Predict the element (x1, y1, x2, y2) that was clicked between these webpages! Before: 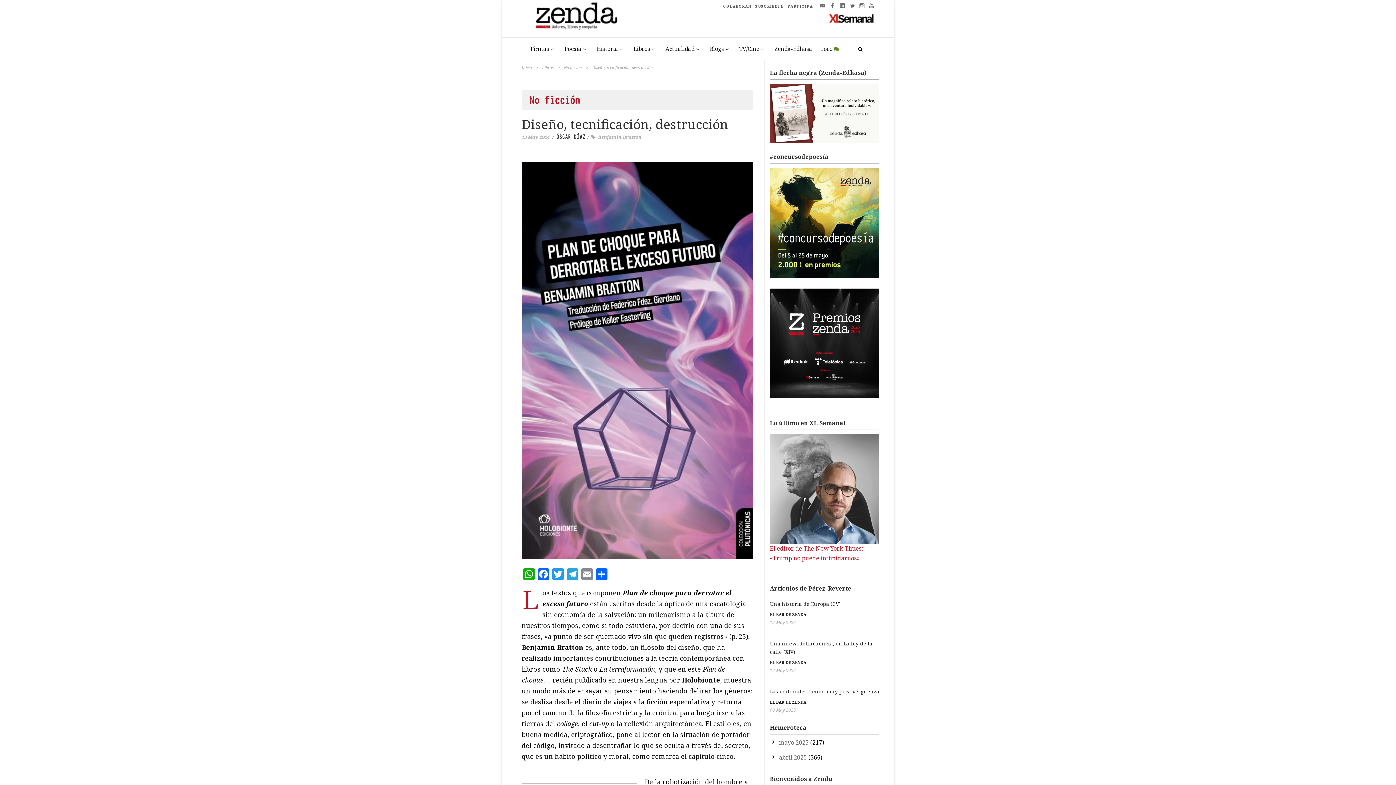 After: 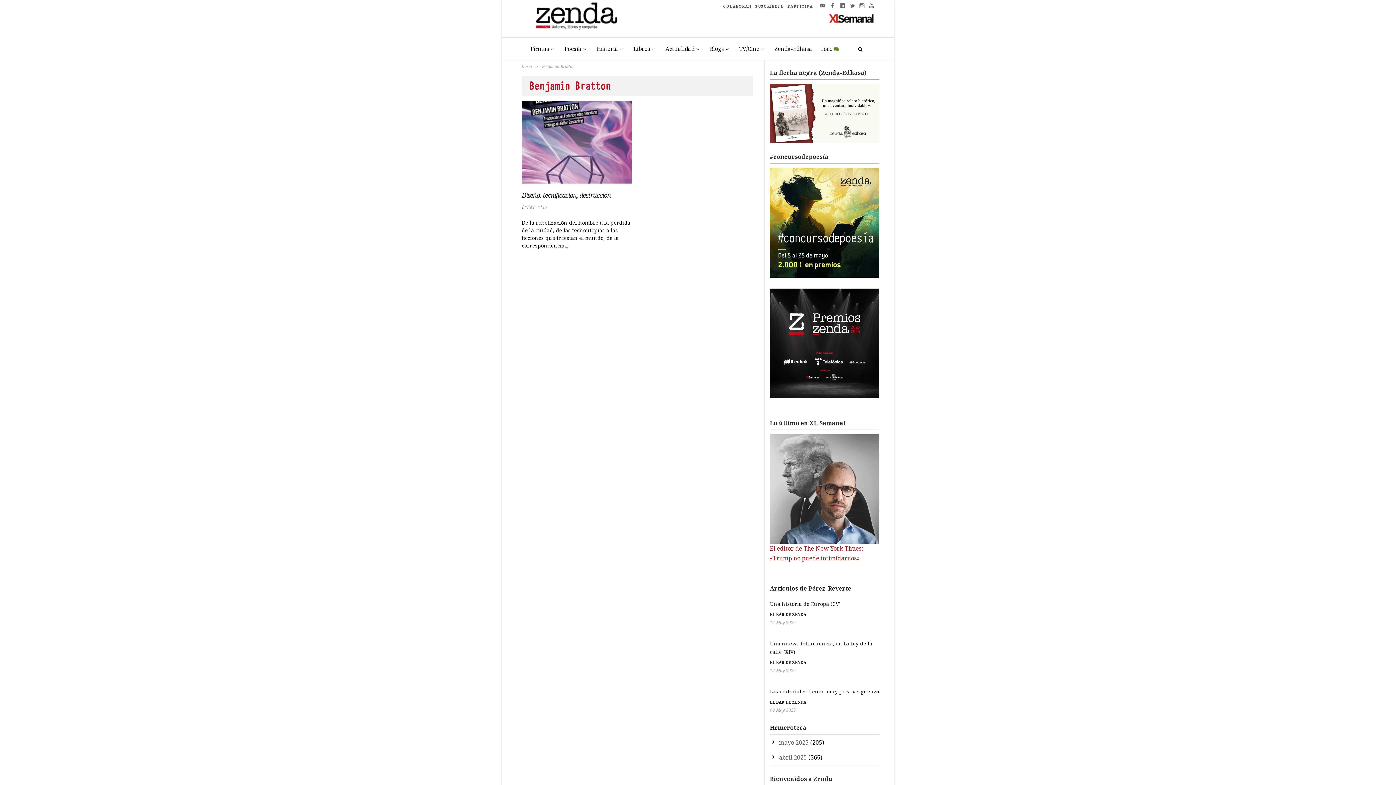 Action: bbox: (598, 133, 641, 140) label: Benjamin Bratton